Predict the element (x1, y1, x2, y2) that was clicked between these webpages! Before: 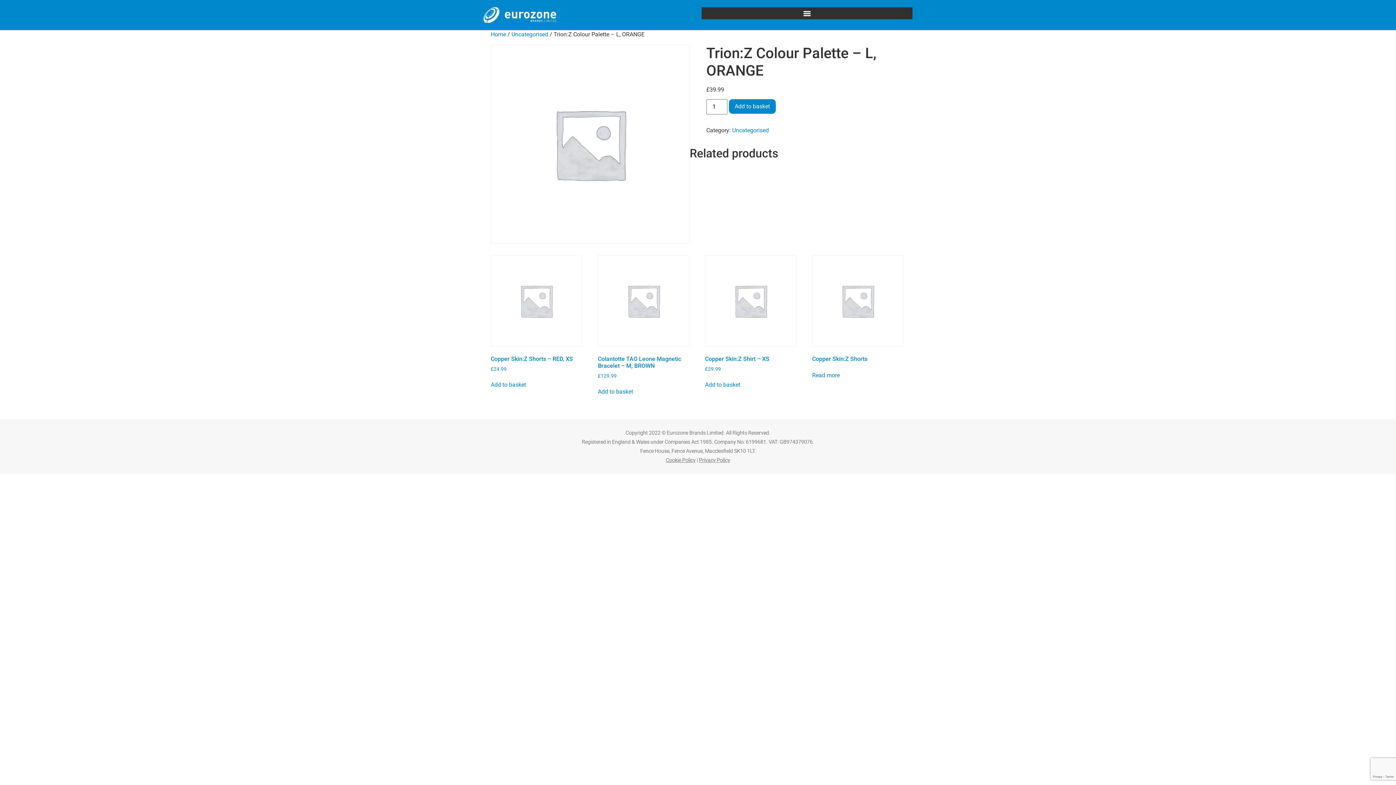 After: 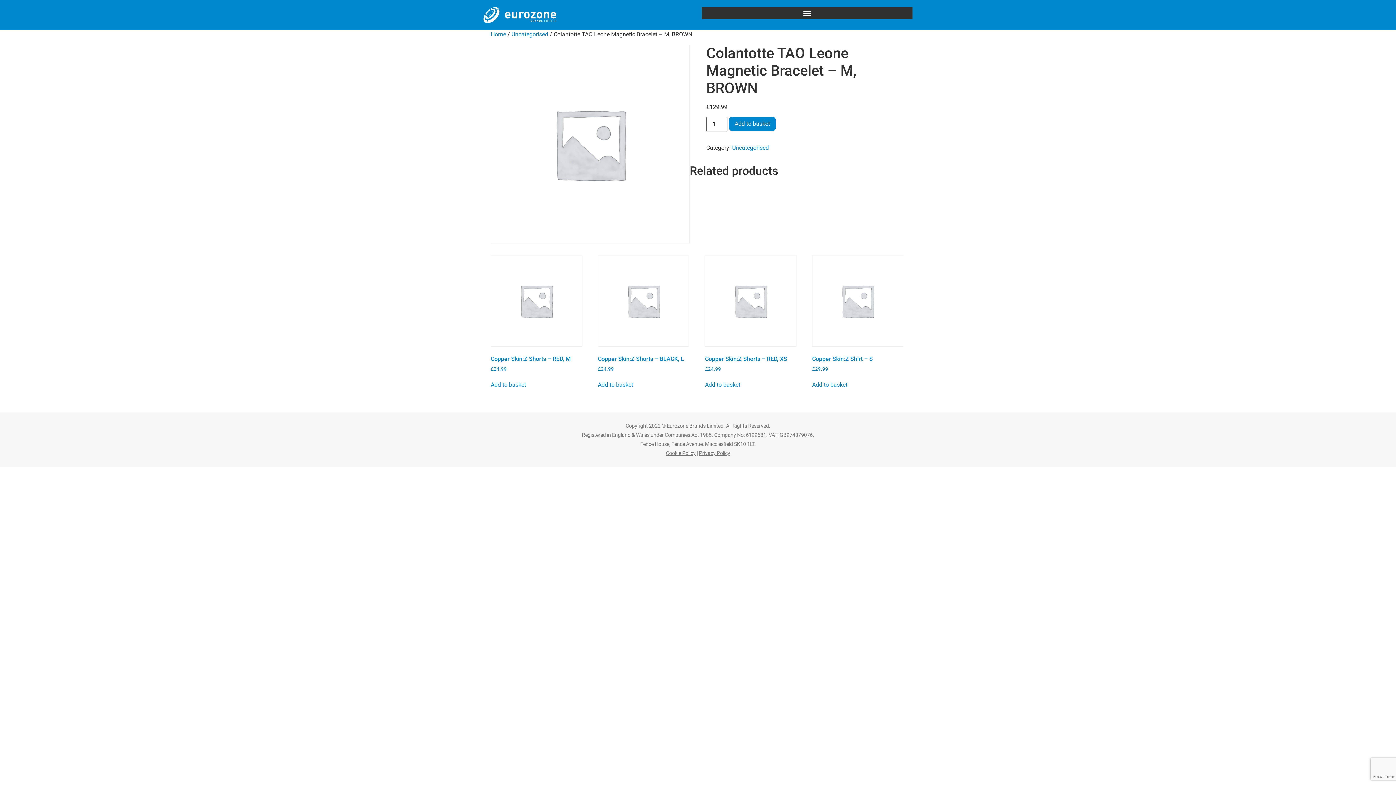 Action: bbox: (598, 255, 689, 379) label: Colantotte TAO Leone Magnetic Bracelet – M, BROWN
£129.99